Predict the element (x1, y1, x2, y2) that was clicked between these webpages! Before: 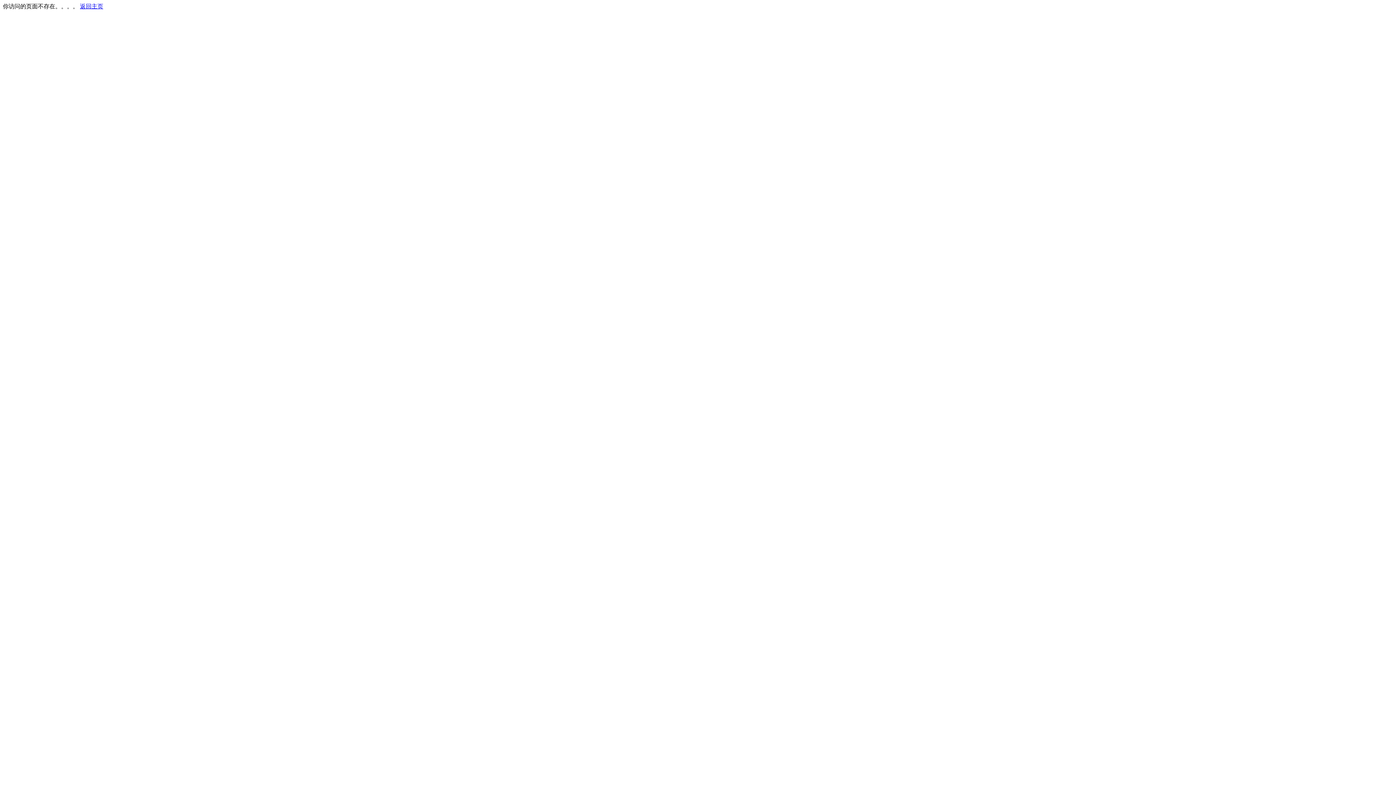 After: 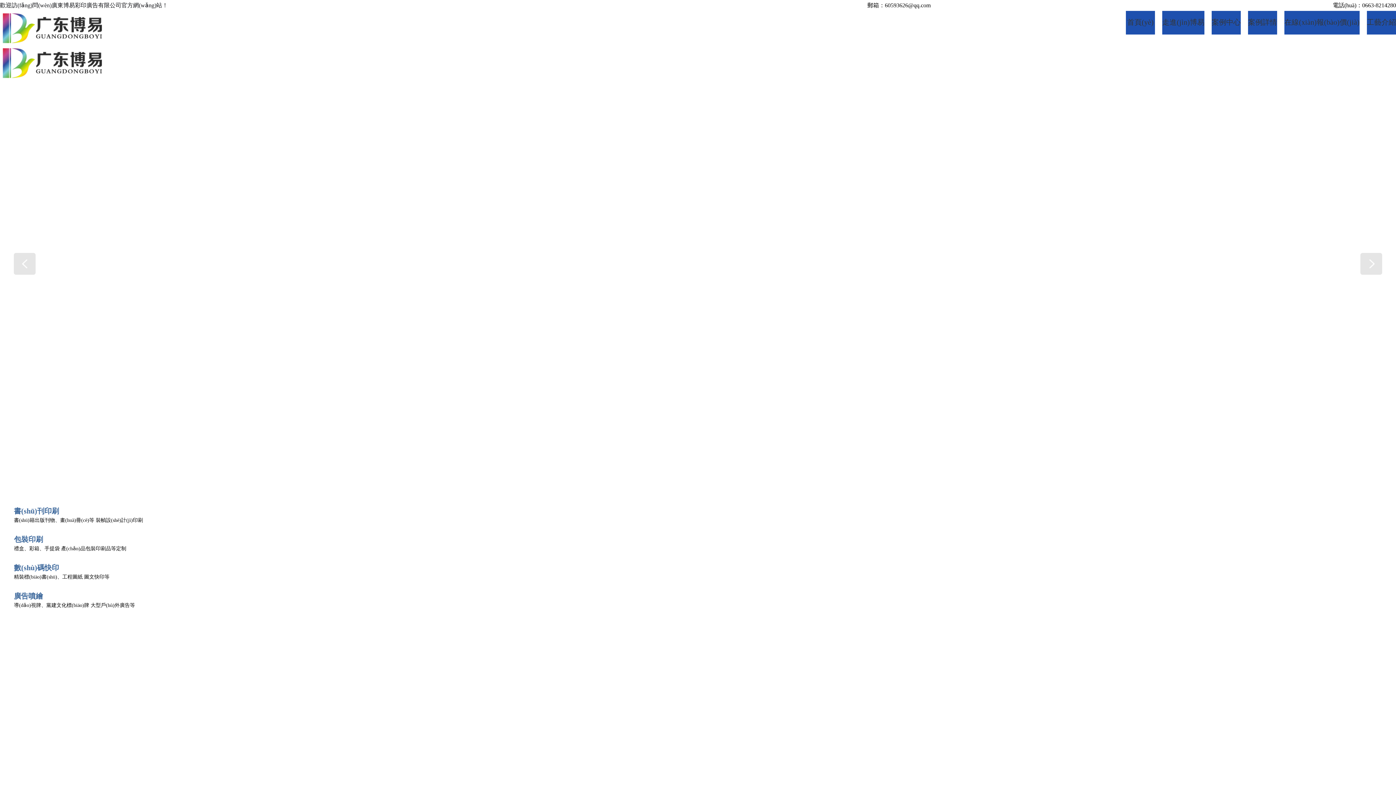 Action: bbox: (80, 3, 103, 9) label: 返回主页